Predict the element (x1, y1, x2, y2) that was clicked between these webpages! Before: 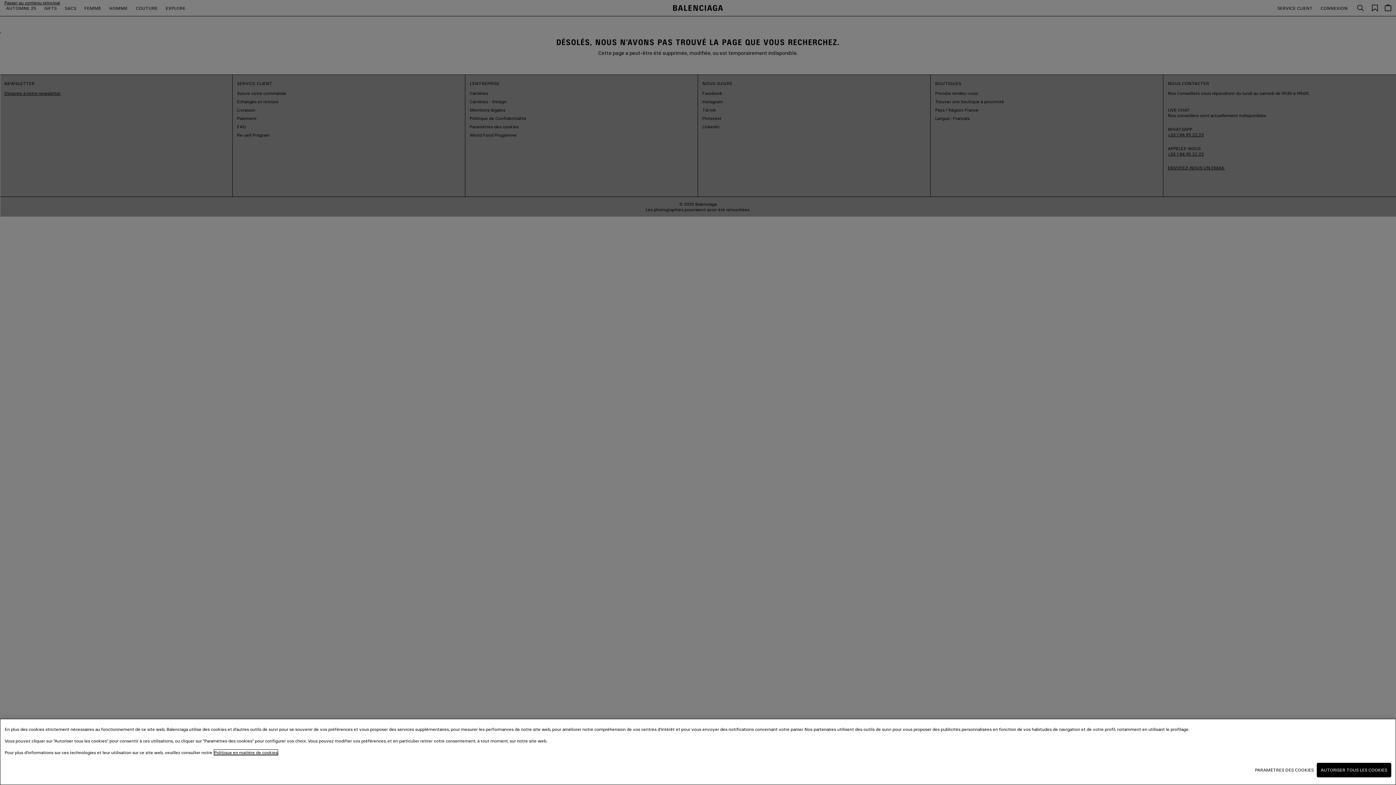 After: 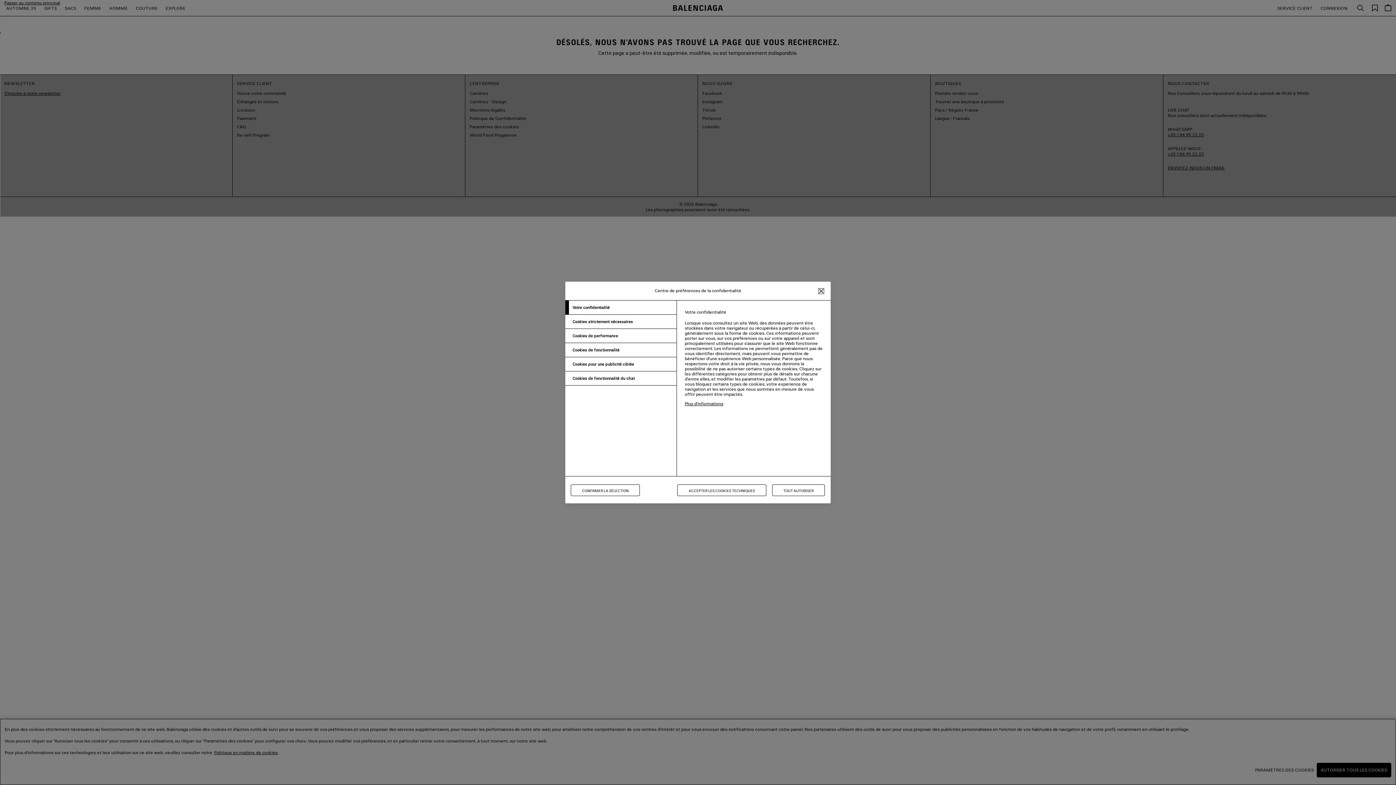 Action: label: PARAMÈTRES DES COOKIES bbox: (1255, 763, 1314, 777)